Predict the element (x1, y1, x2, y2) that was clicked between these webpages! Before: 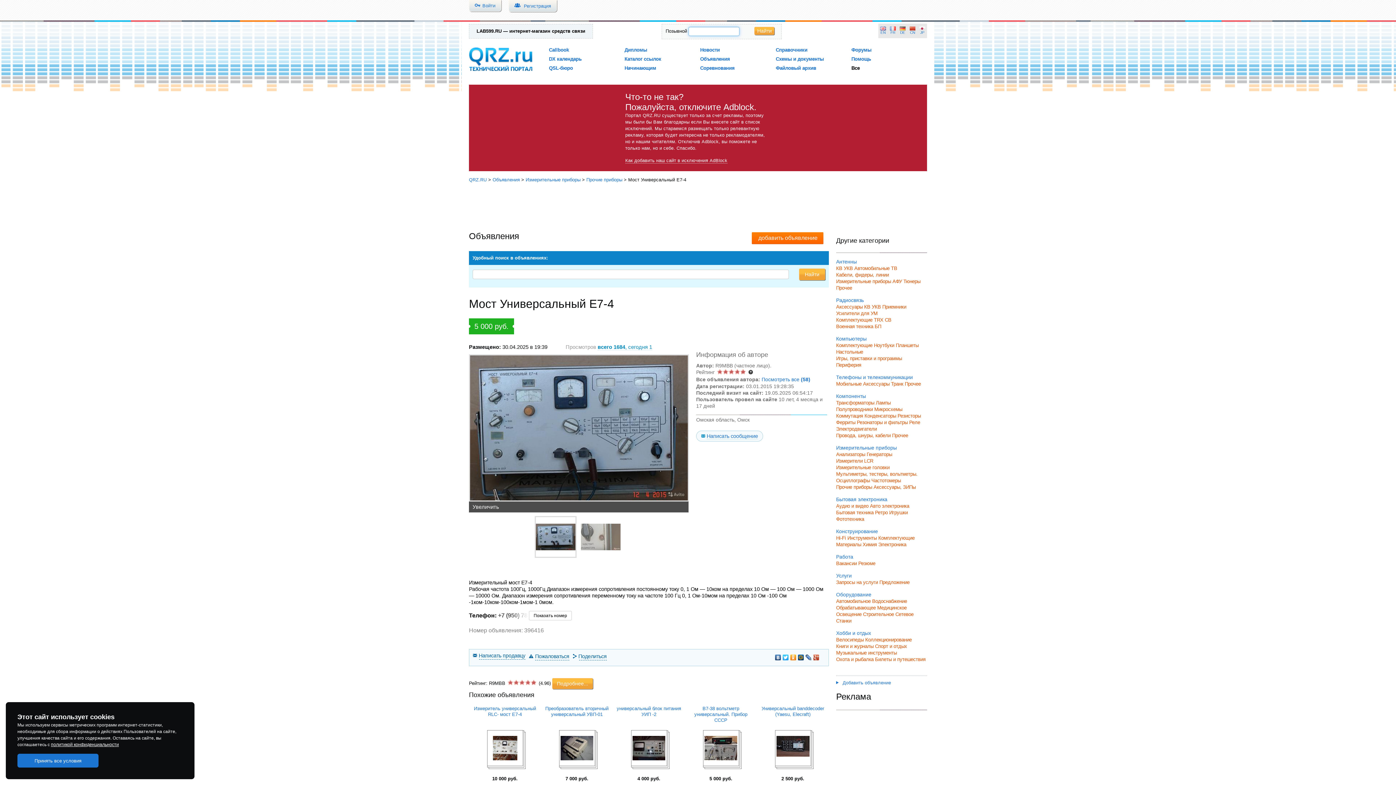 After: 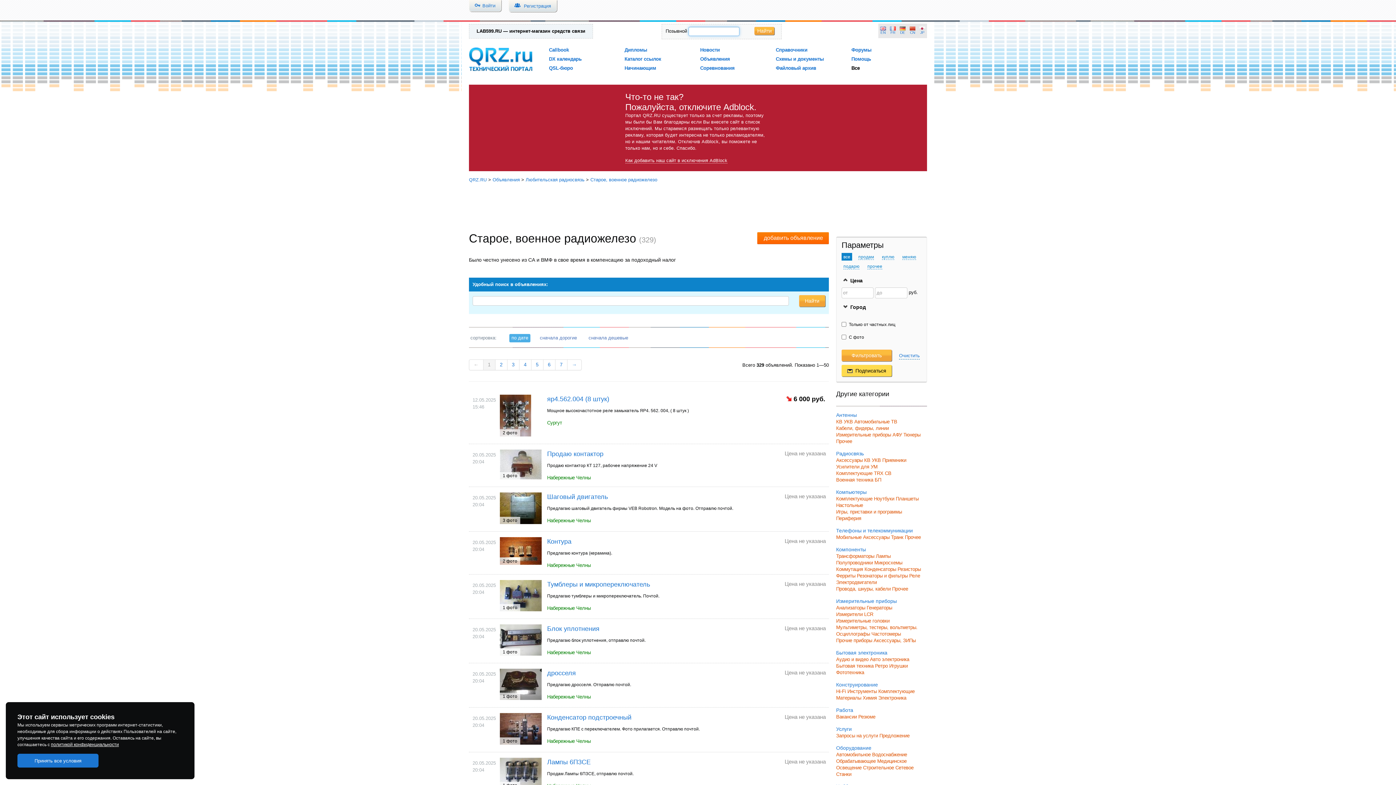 Action: bbox: (836, 323, 873, 329) label: Военная техника